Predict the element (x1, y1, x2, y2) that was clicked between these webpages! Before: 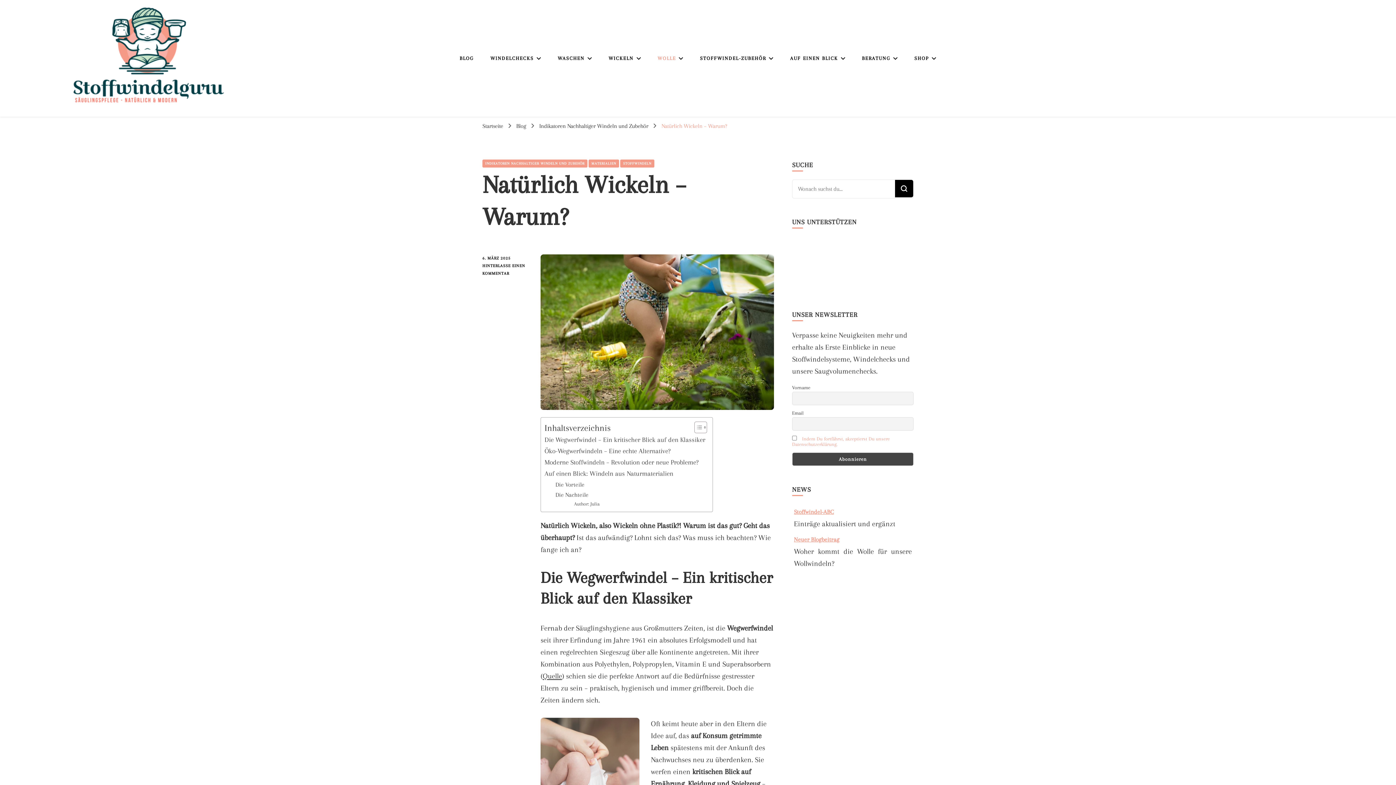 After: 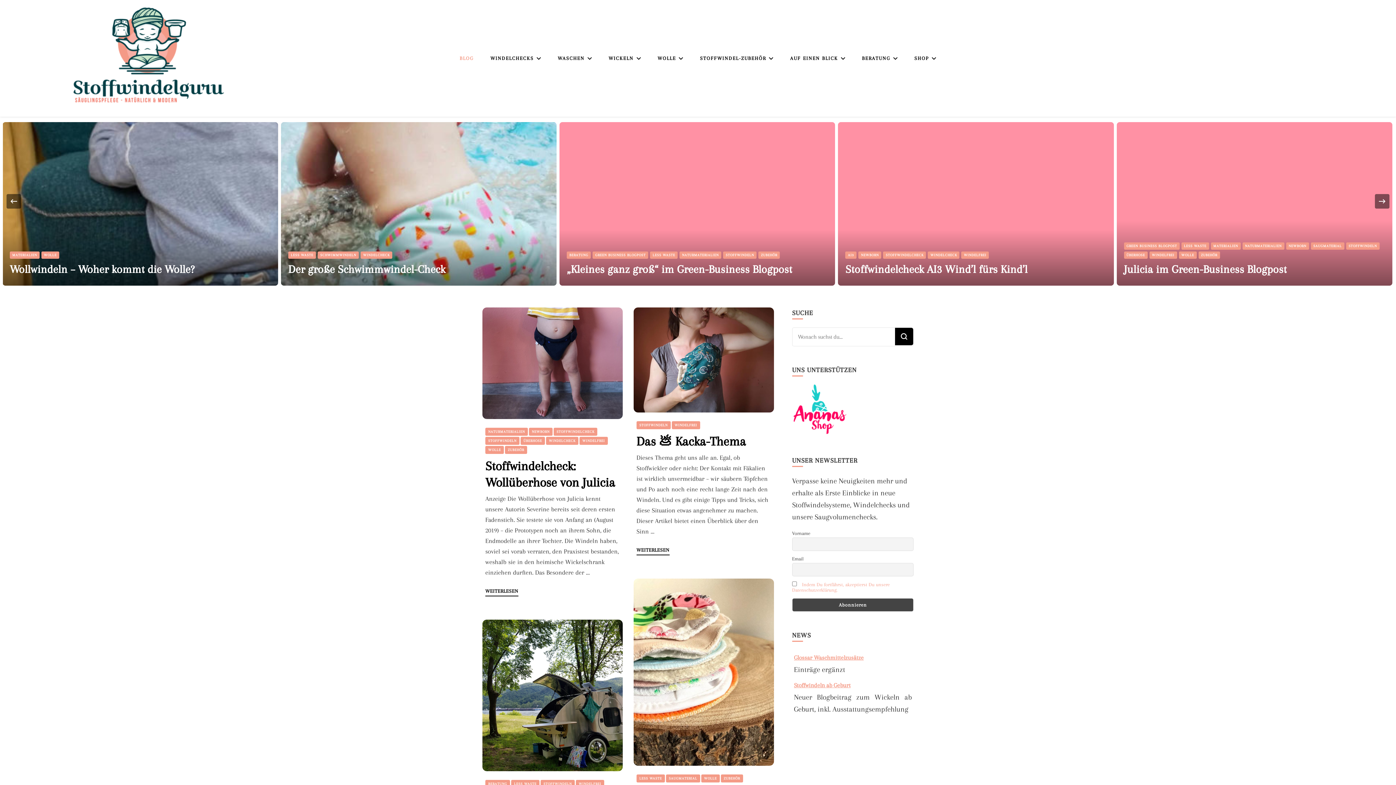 Action: bbox: (459, 55, 473, 61) label: BLOG